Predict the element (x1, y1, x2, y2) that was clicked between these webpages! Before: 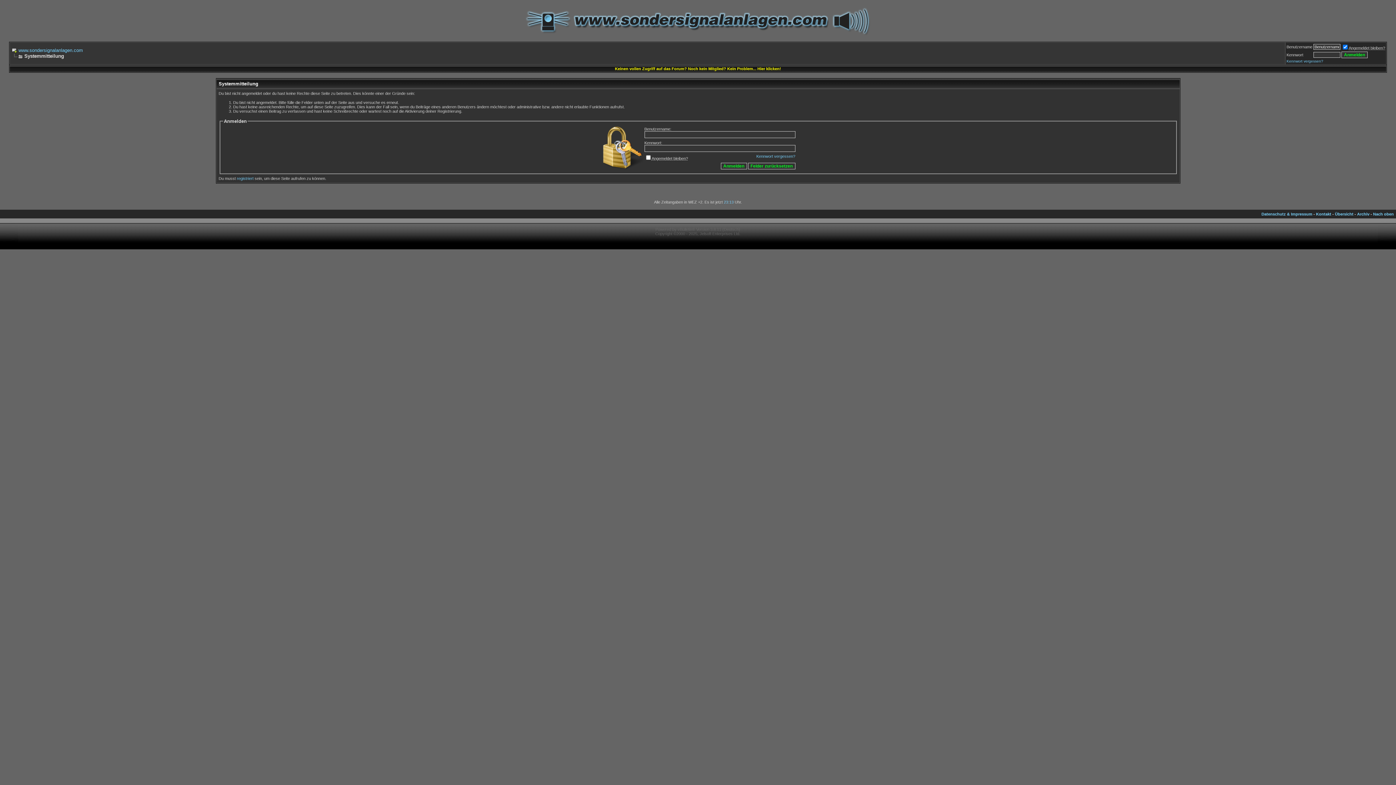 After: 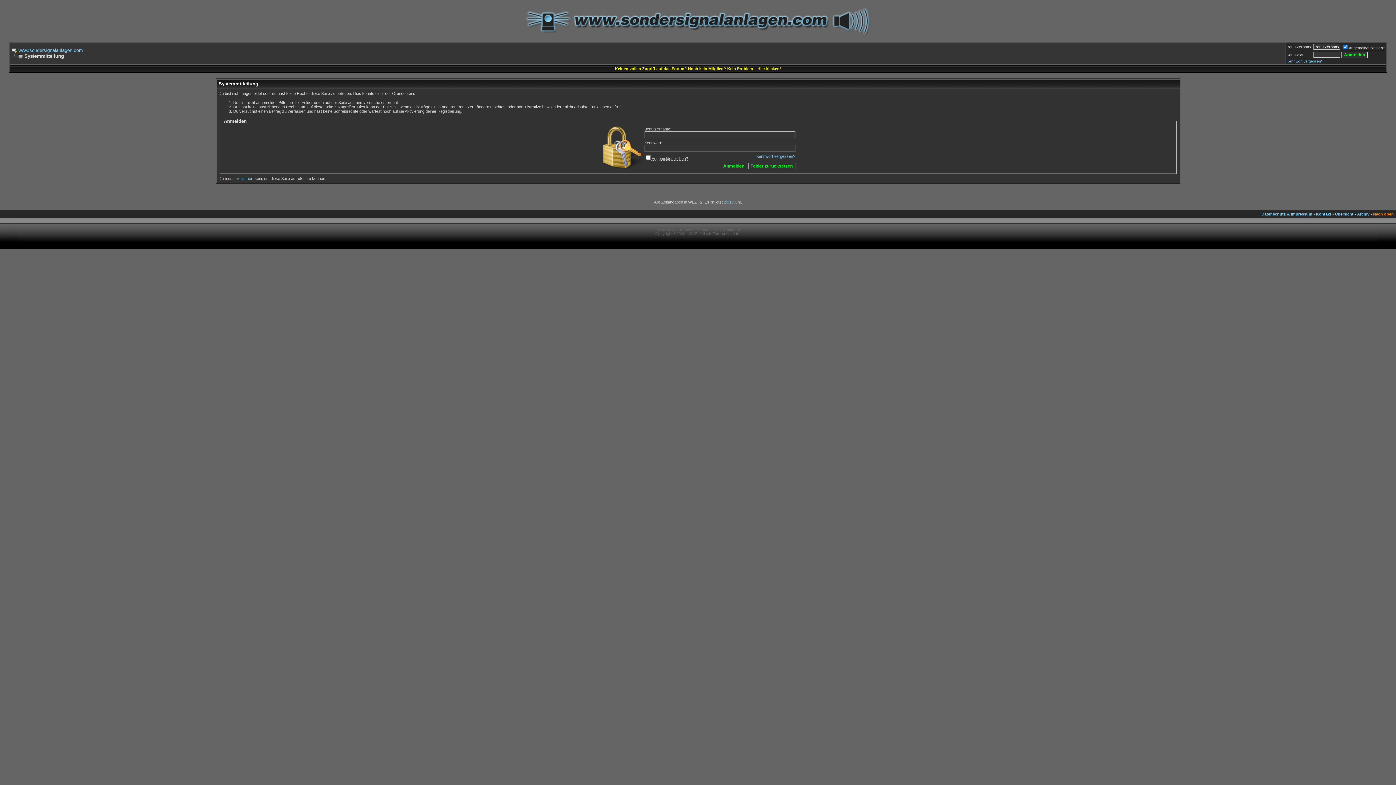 Action: bbox: (1373, 212, 1394, 216) label: Nach oben